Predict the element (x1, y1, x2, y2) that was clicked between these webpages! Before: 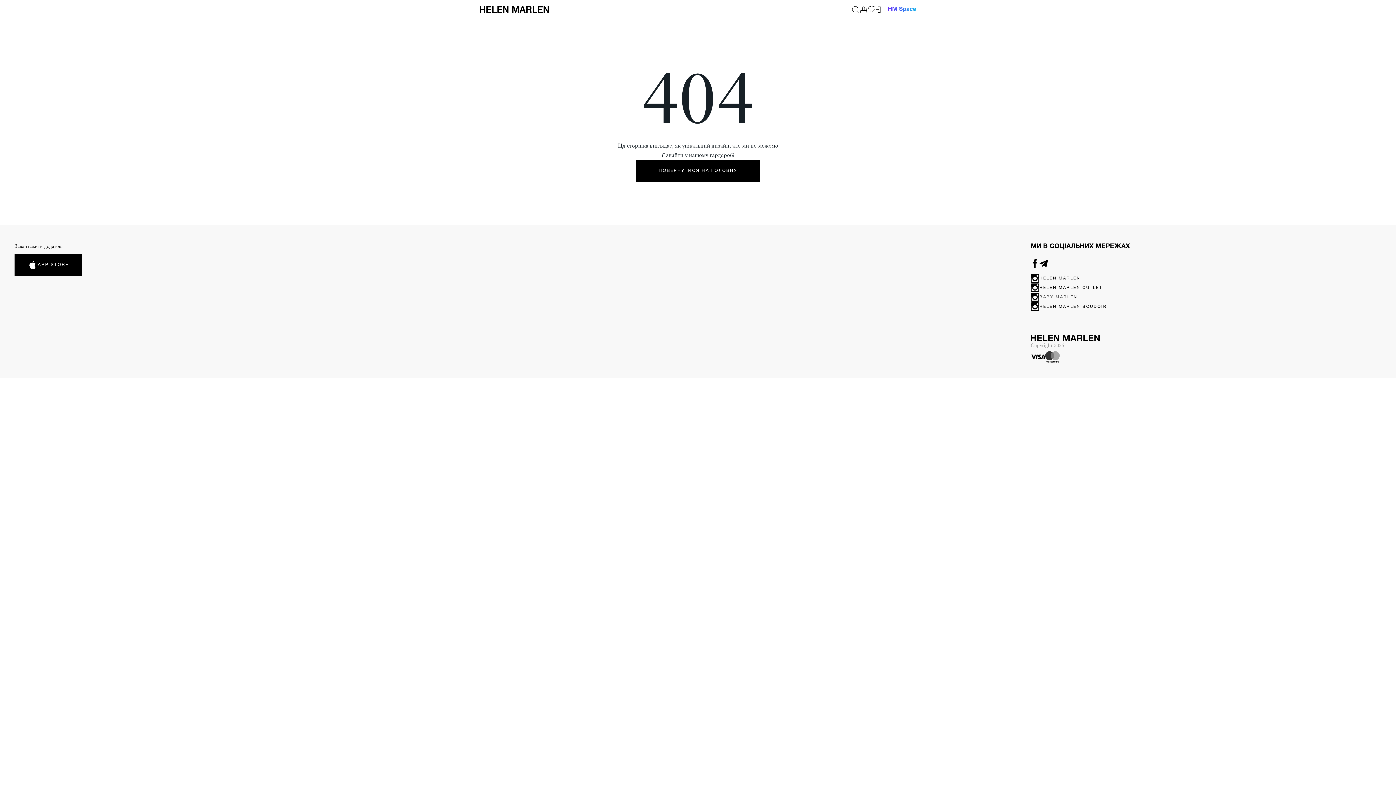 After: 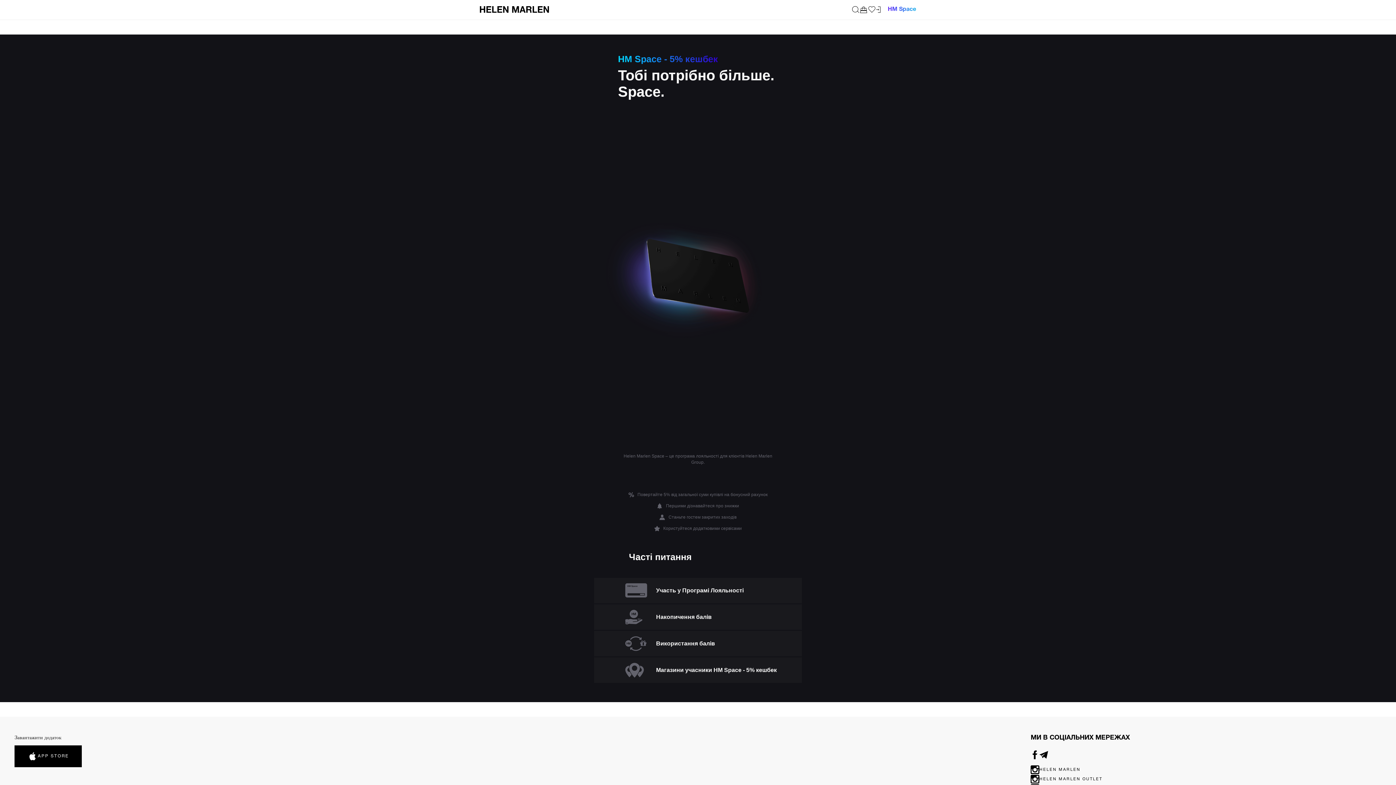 Action: bbox: (888, 5, 916, 13) label: HM Space